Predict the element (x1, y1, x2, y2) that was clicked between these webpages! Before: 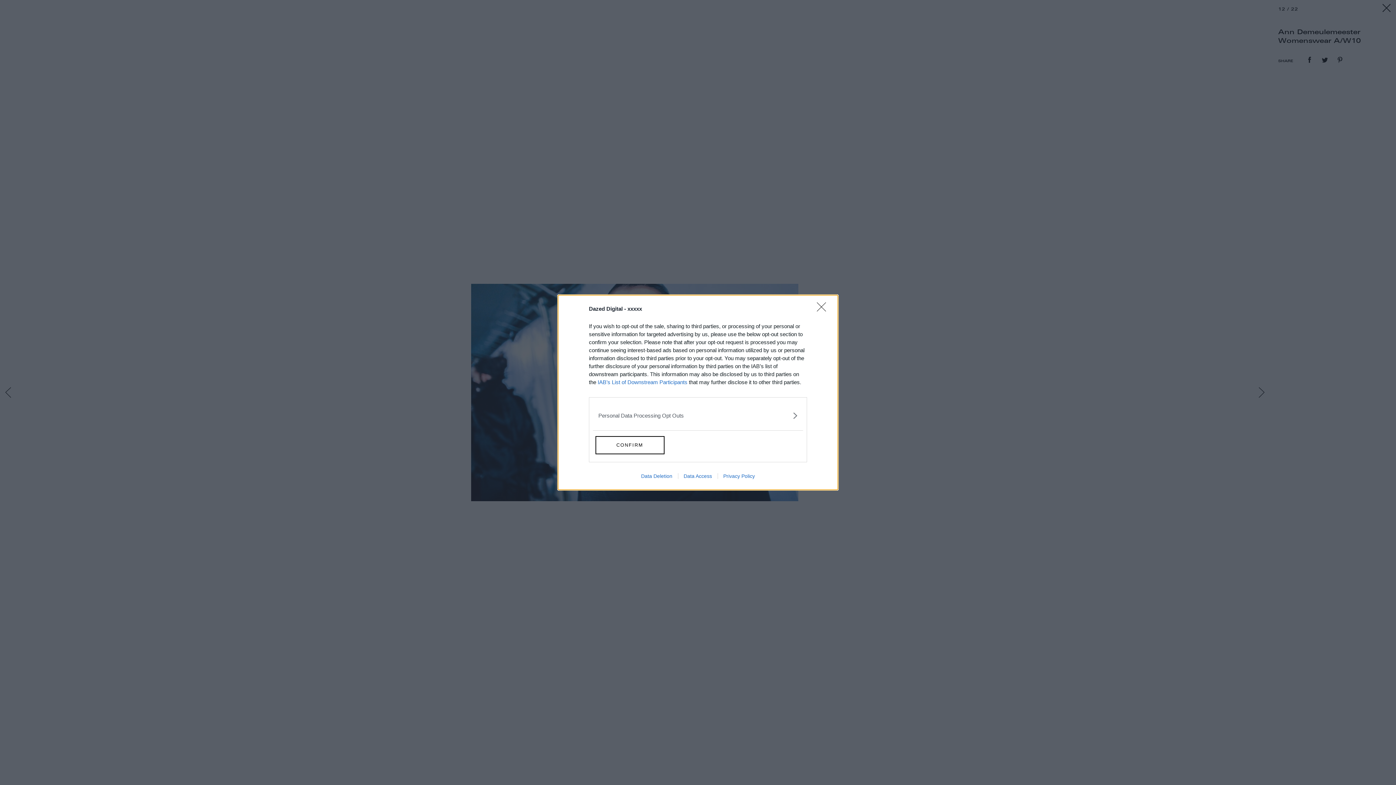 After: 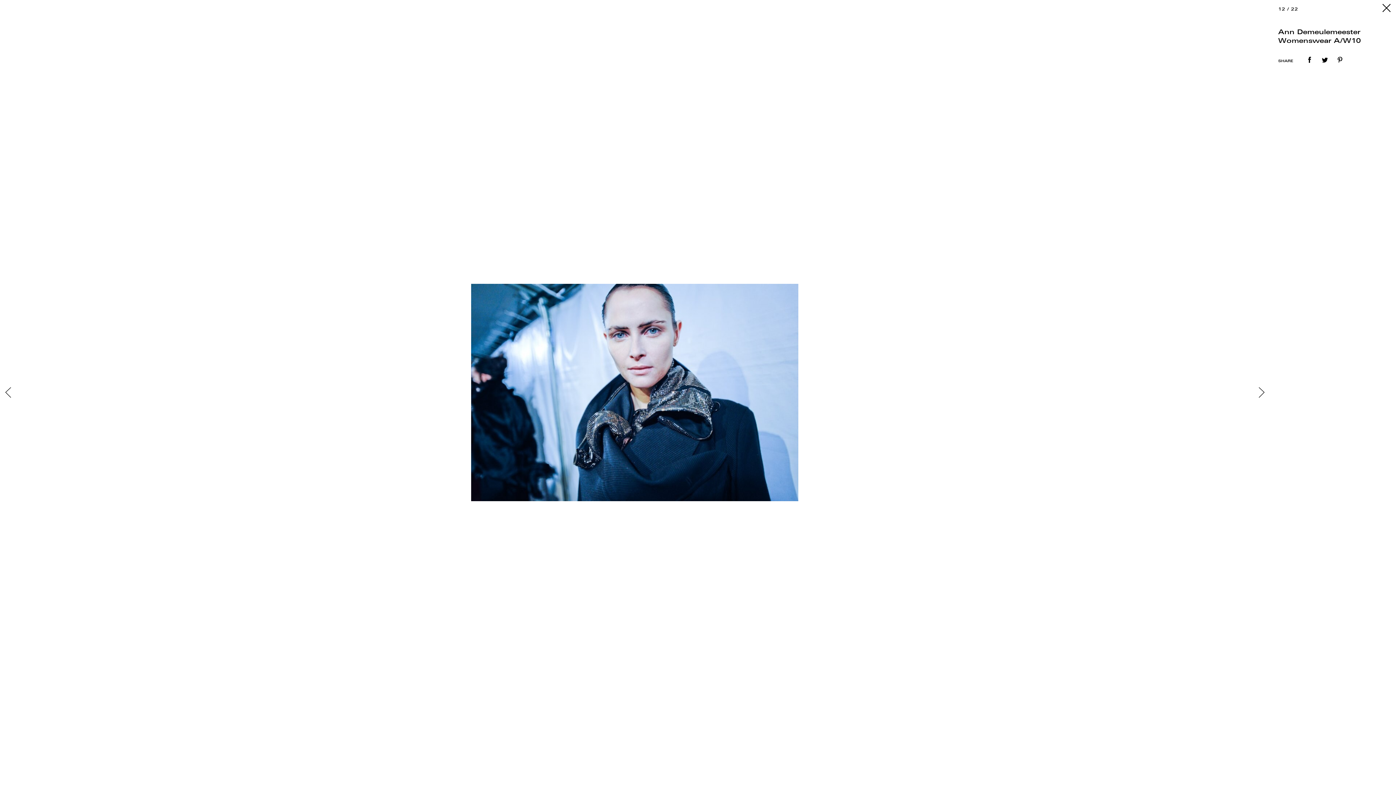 Action: label: Close bbox: (817, 302, 830, 320)